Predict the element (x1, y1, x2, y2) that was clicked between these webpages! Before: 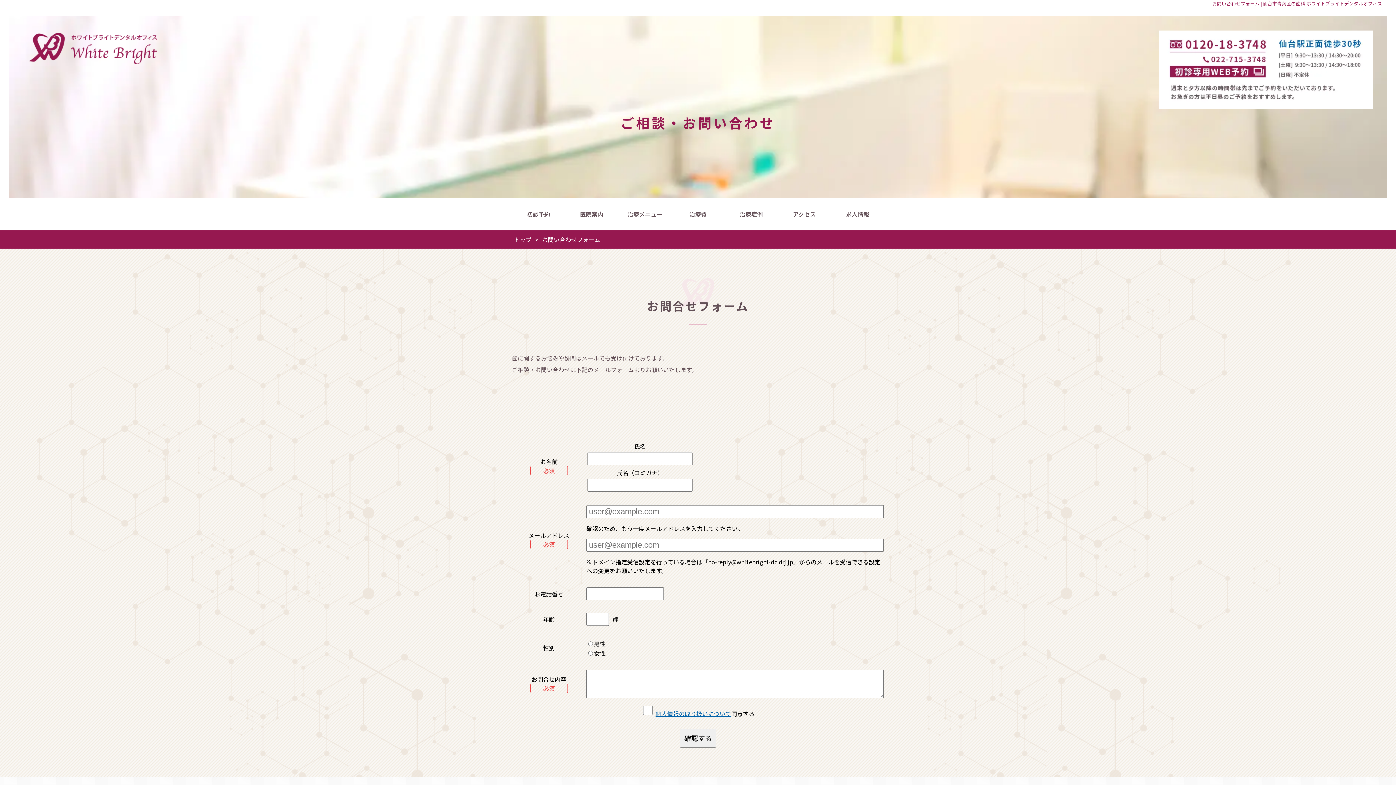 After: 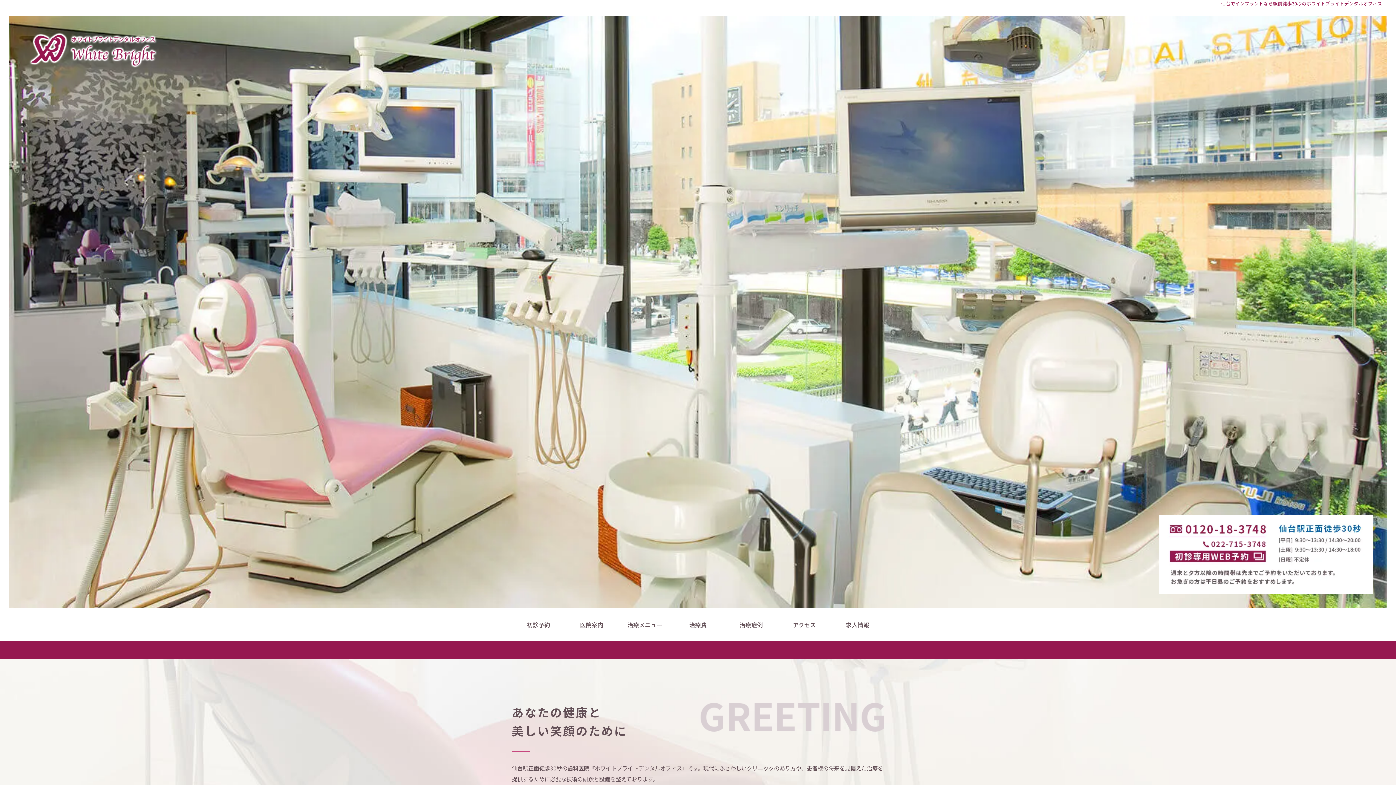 Action: bbox: (512, 235, 533, 244) label: トップ